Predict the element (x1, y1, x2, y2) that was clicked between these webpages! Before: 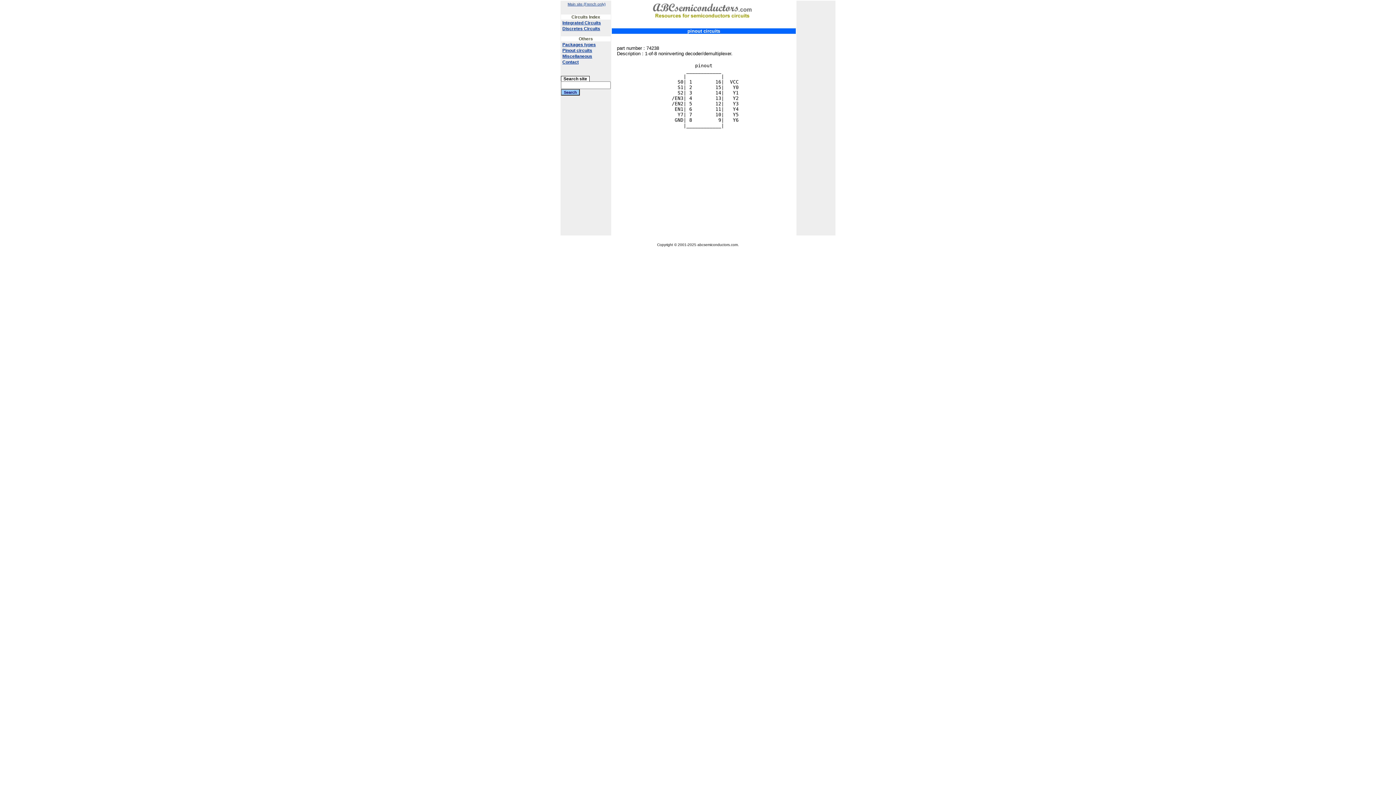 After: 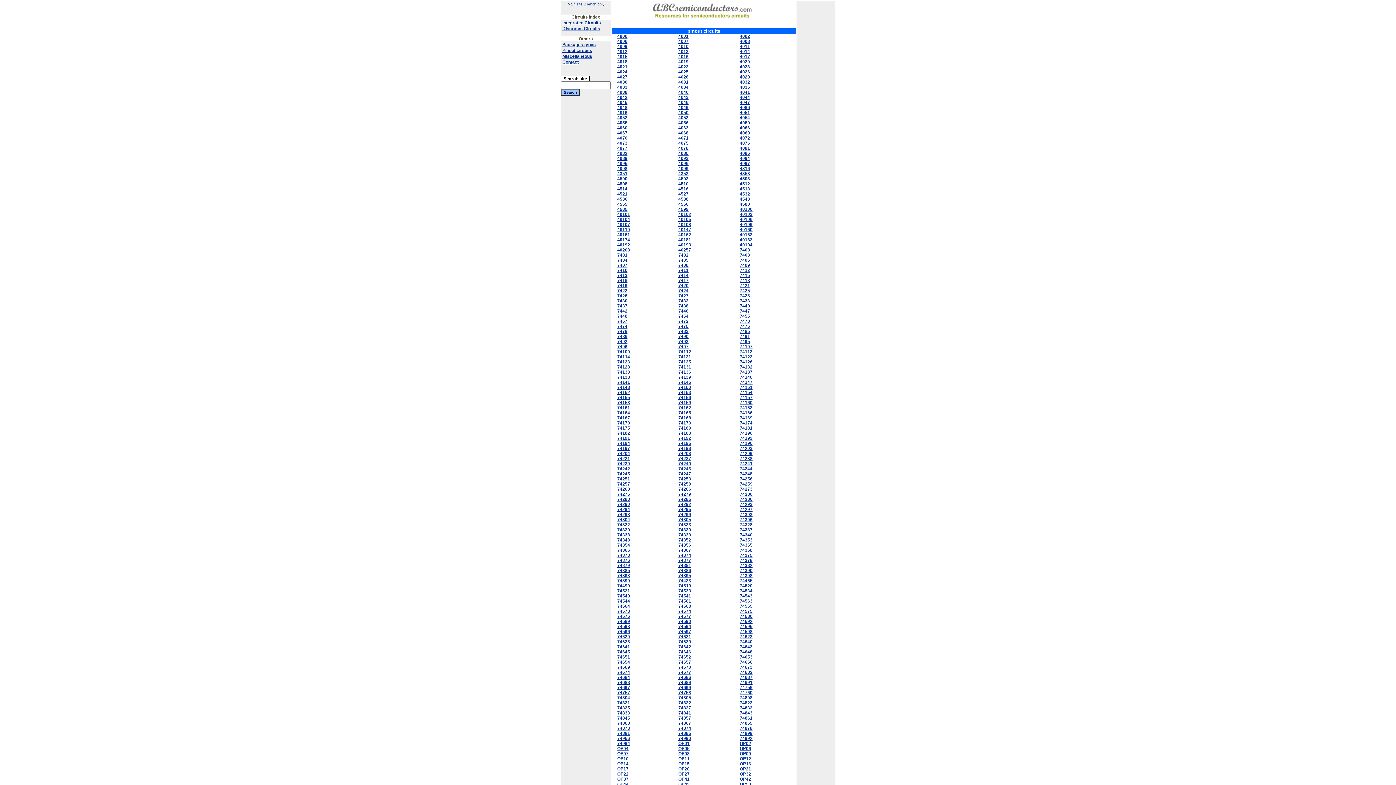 Action: label: Pinout circuits bbox: (562, 48, 592, 53)